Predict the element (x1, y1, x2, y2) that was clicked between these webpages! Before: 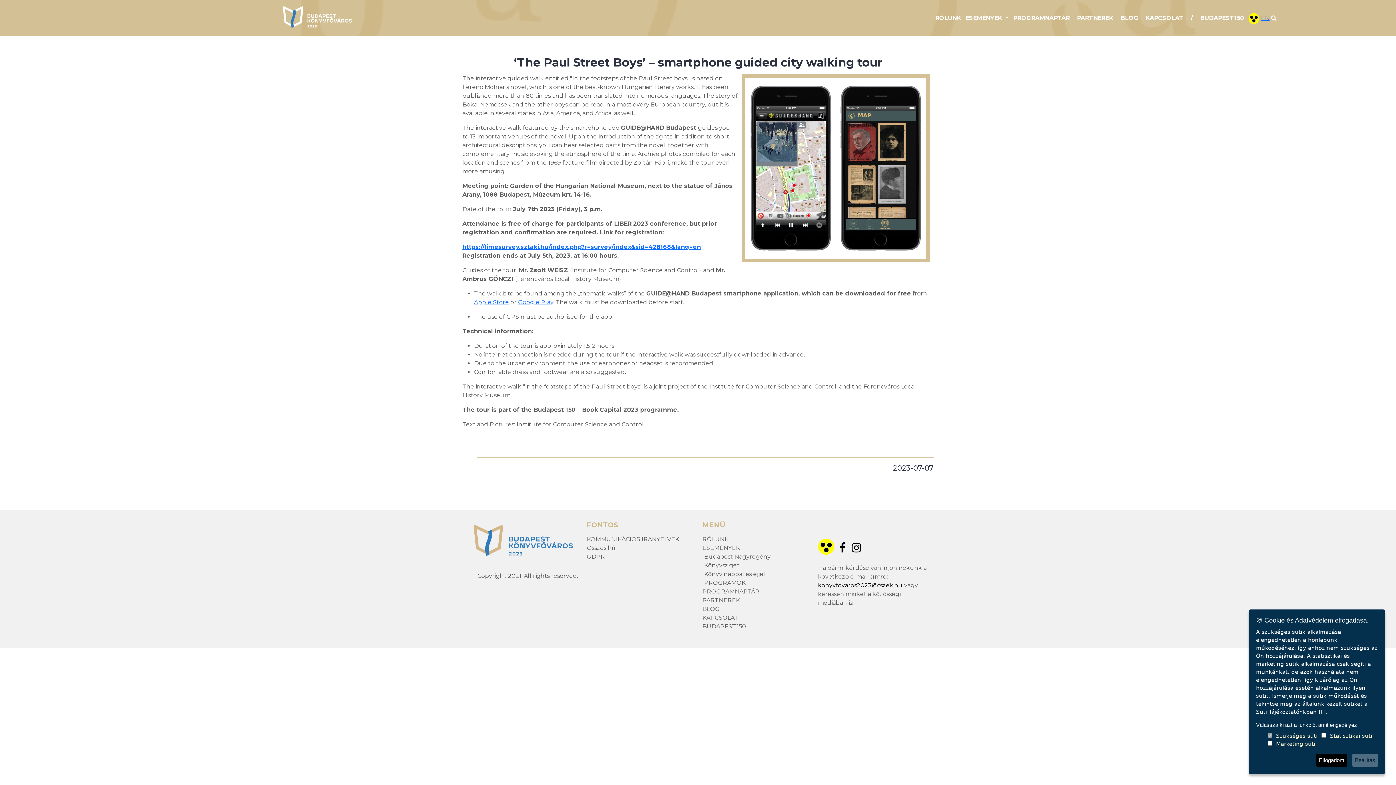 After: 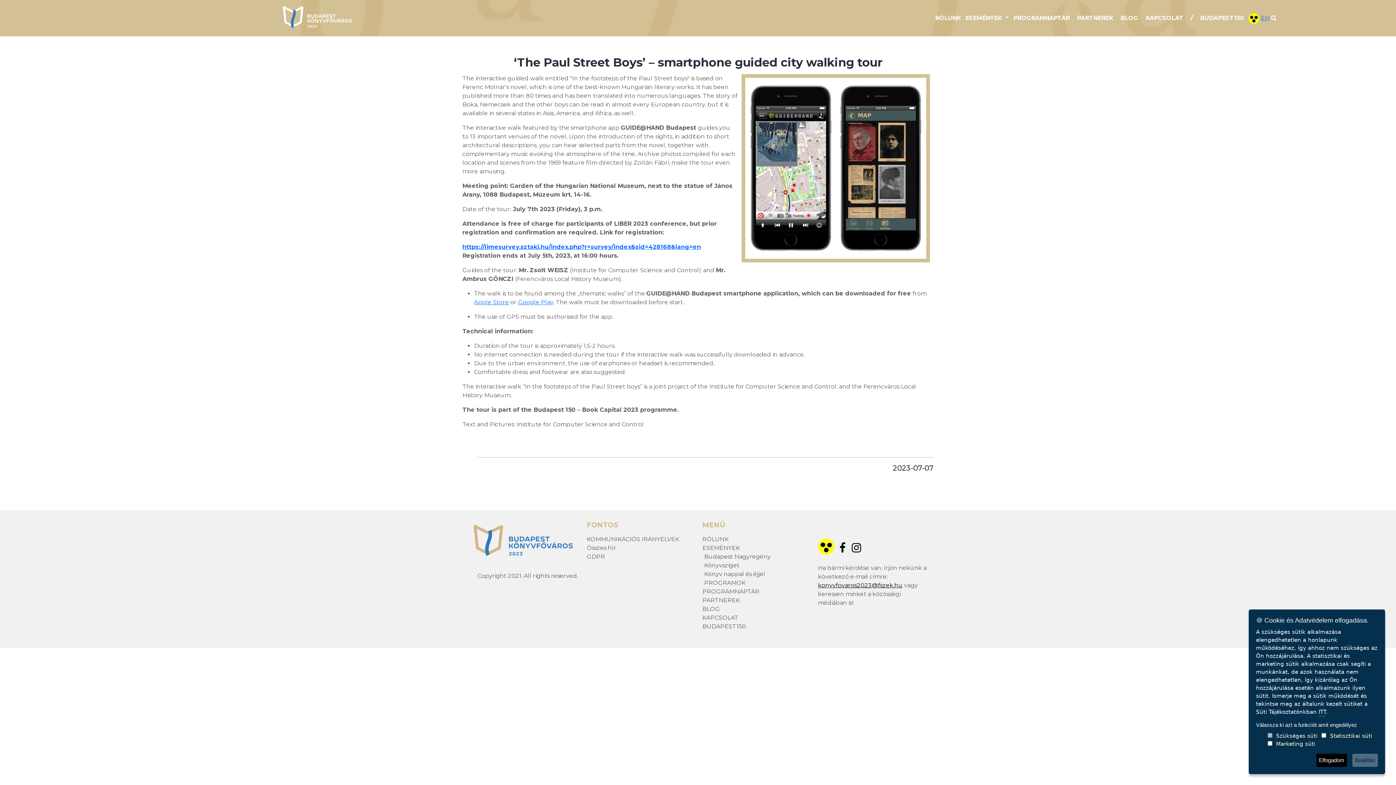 Action: bbox: (702, 544, 740, 551) label: ESEMÉNYEK